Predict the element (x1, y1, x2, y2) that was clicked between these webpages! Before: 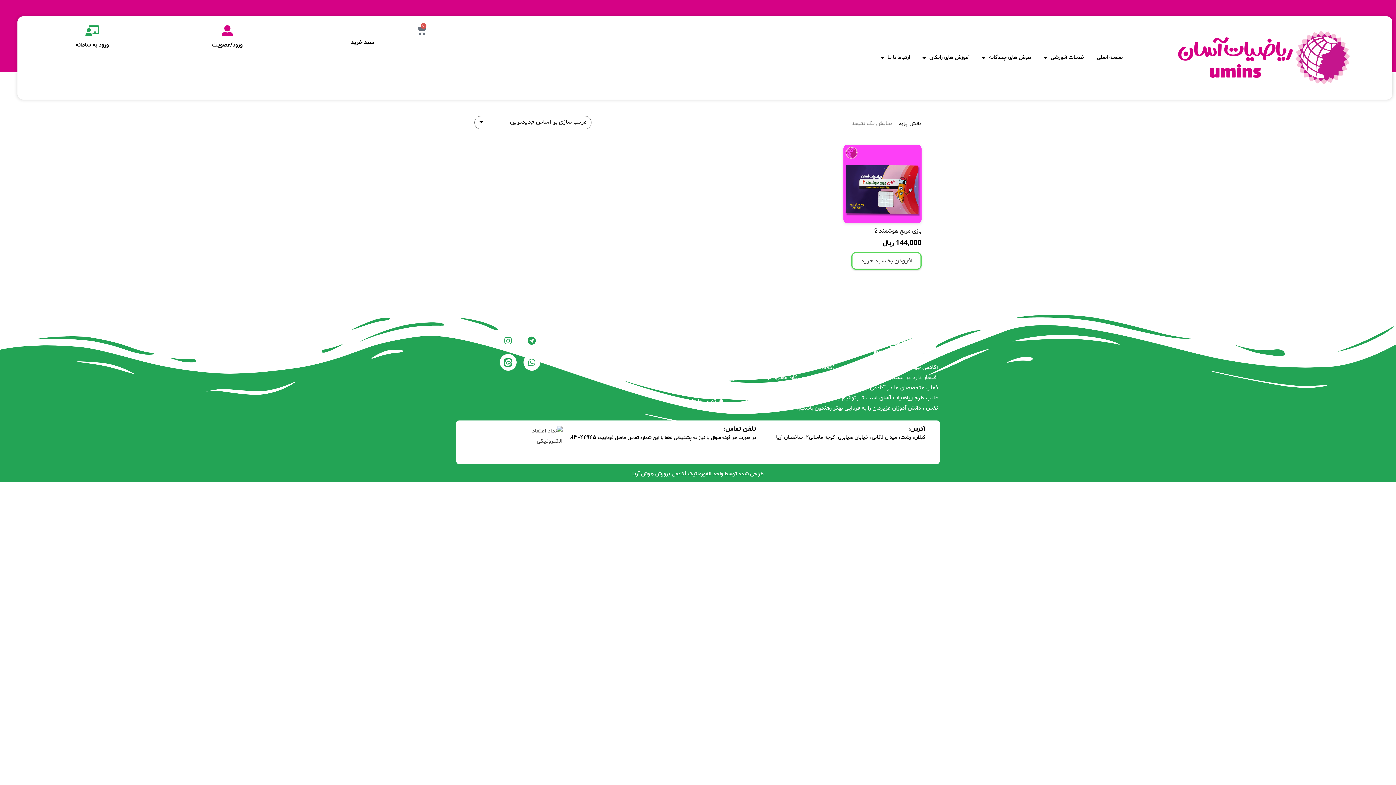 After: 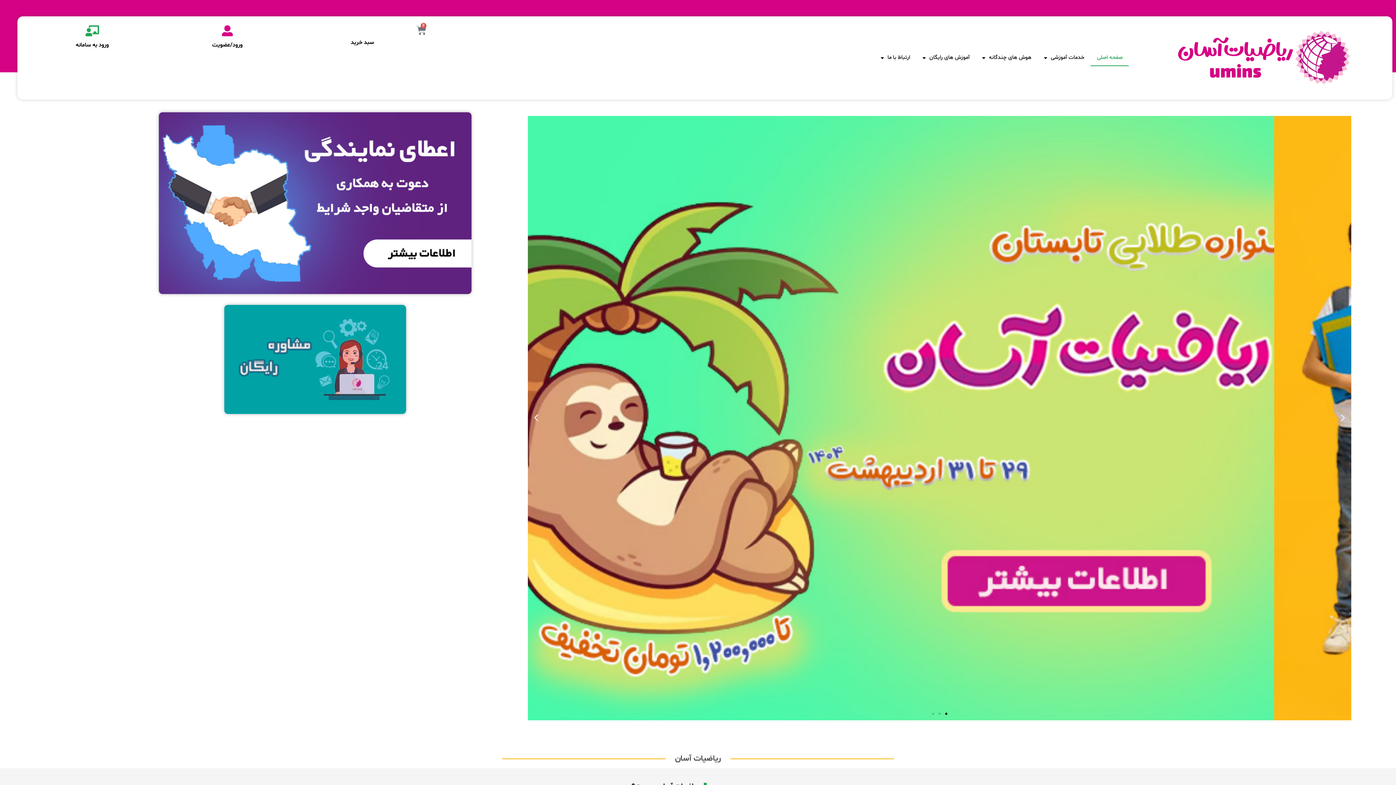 Action: bbox: (1091, 49, 1129, 66) label: صفحه اصلی